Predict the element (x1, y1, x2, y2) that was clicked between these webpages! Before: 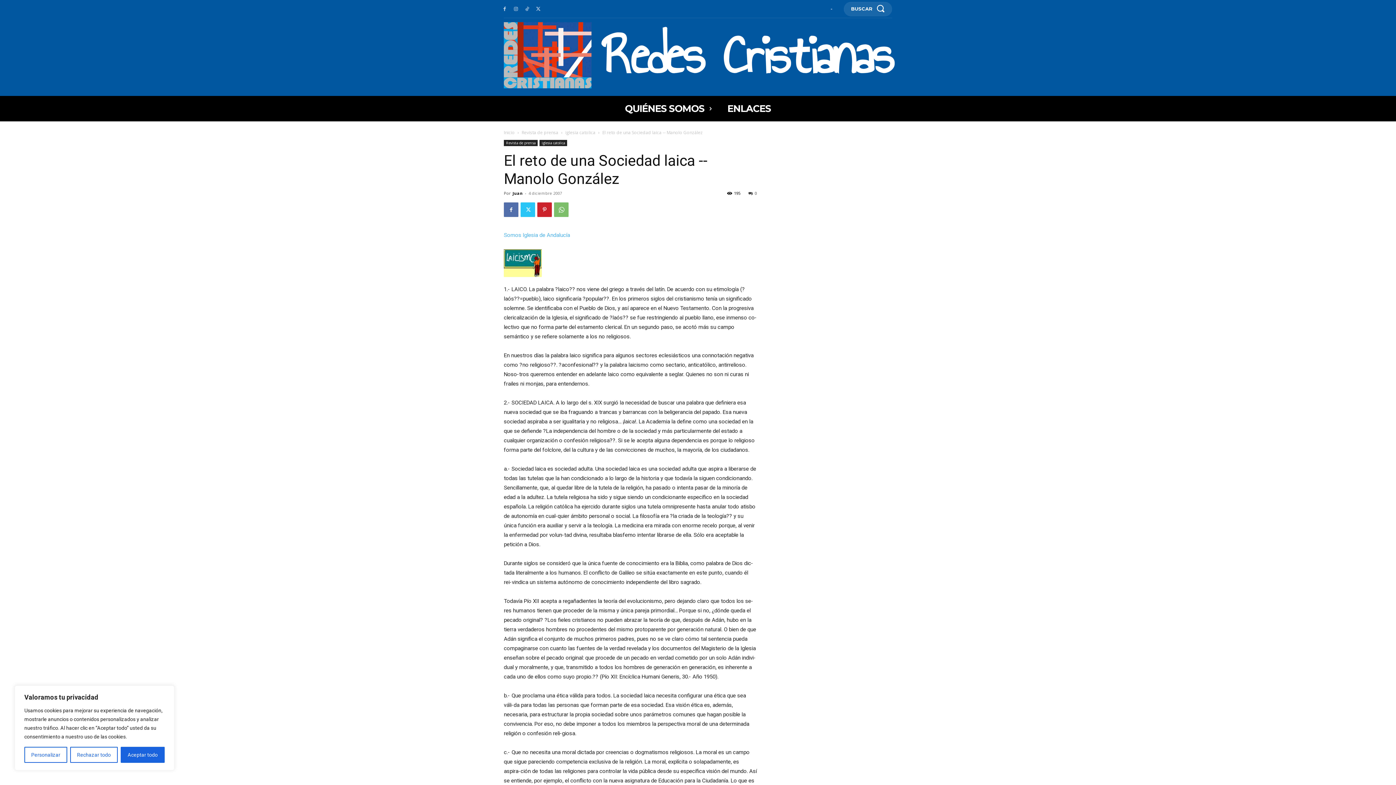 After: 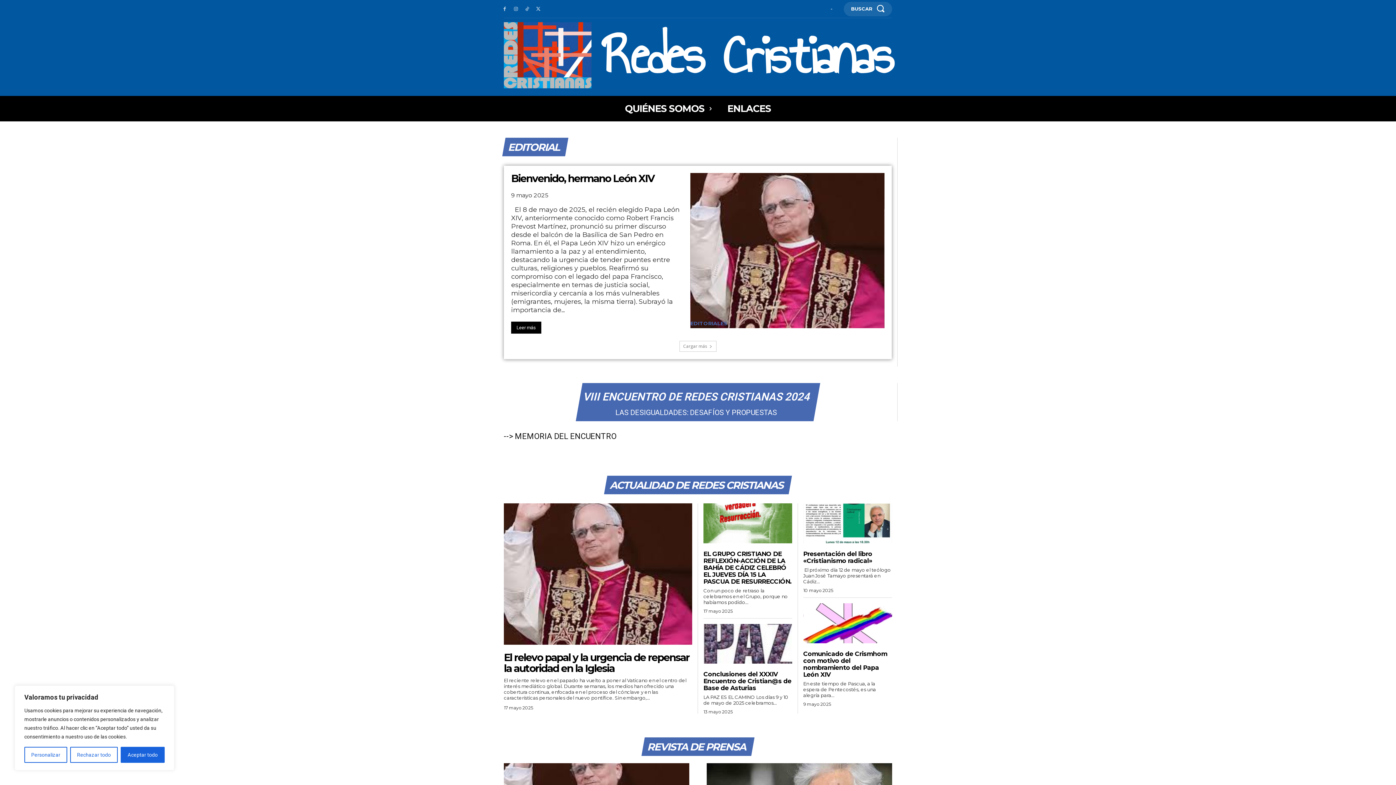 Action: bbox: (504, 14, 892, 96) label: Redes Cristianas